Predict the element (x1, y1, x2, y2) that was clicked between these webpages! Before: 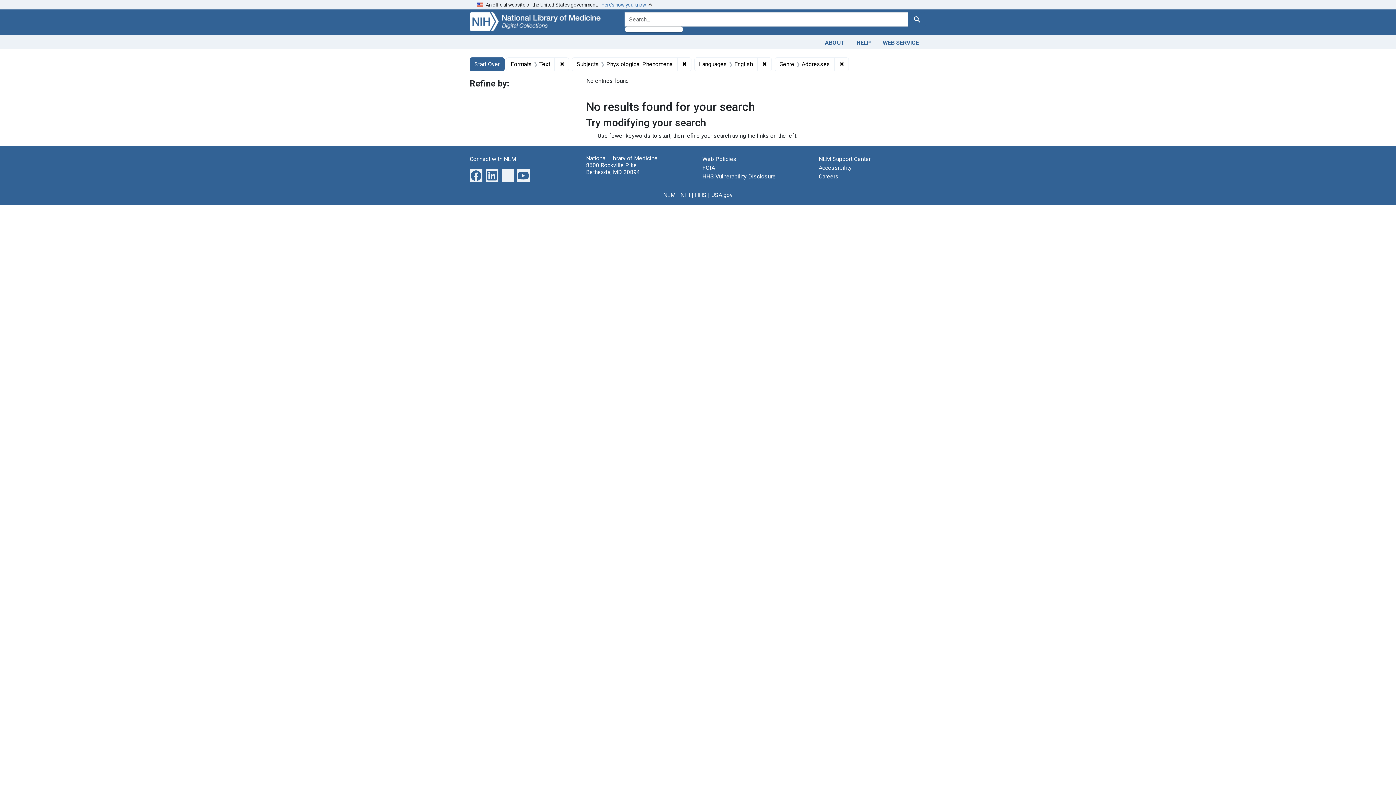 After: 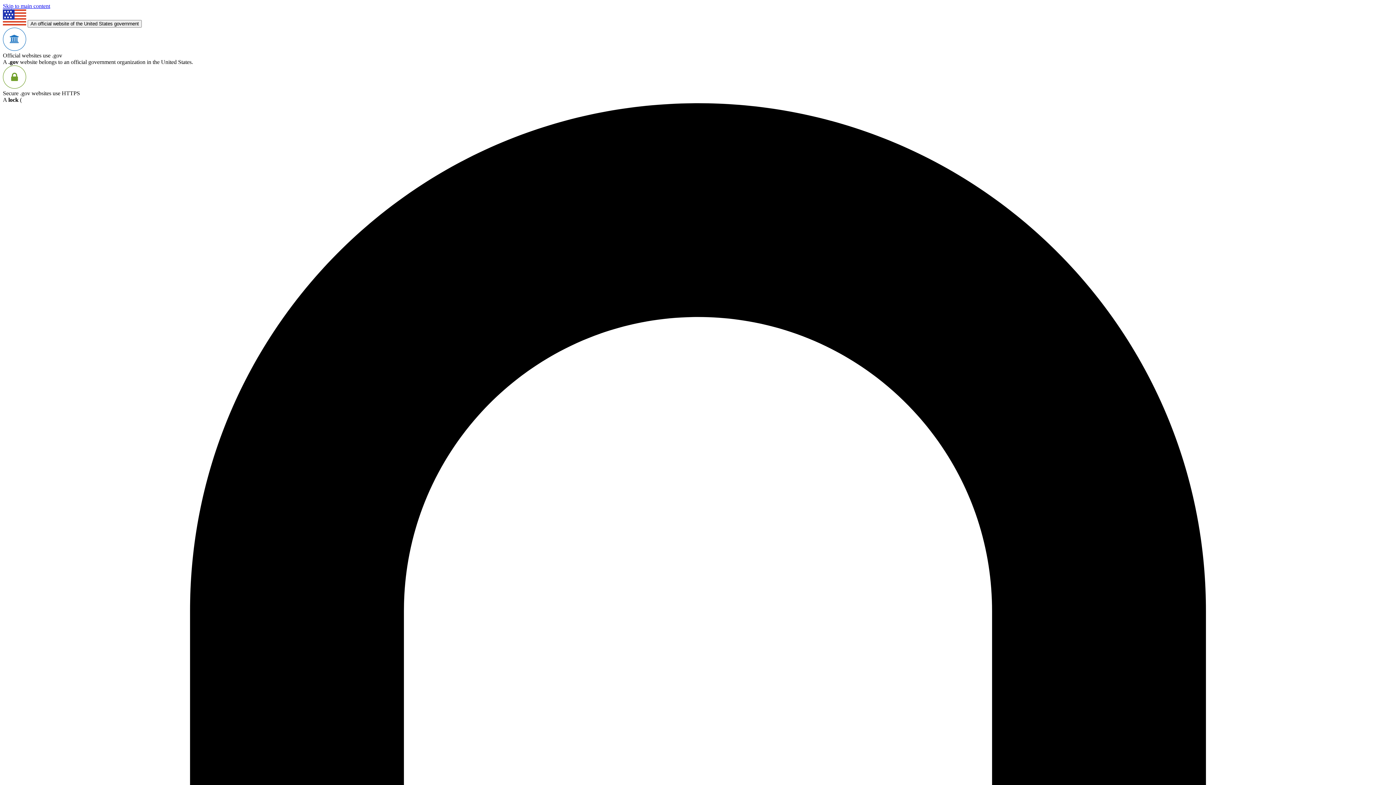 Action: bbox: (818, 172, 838, 179) label: Careers